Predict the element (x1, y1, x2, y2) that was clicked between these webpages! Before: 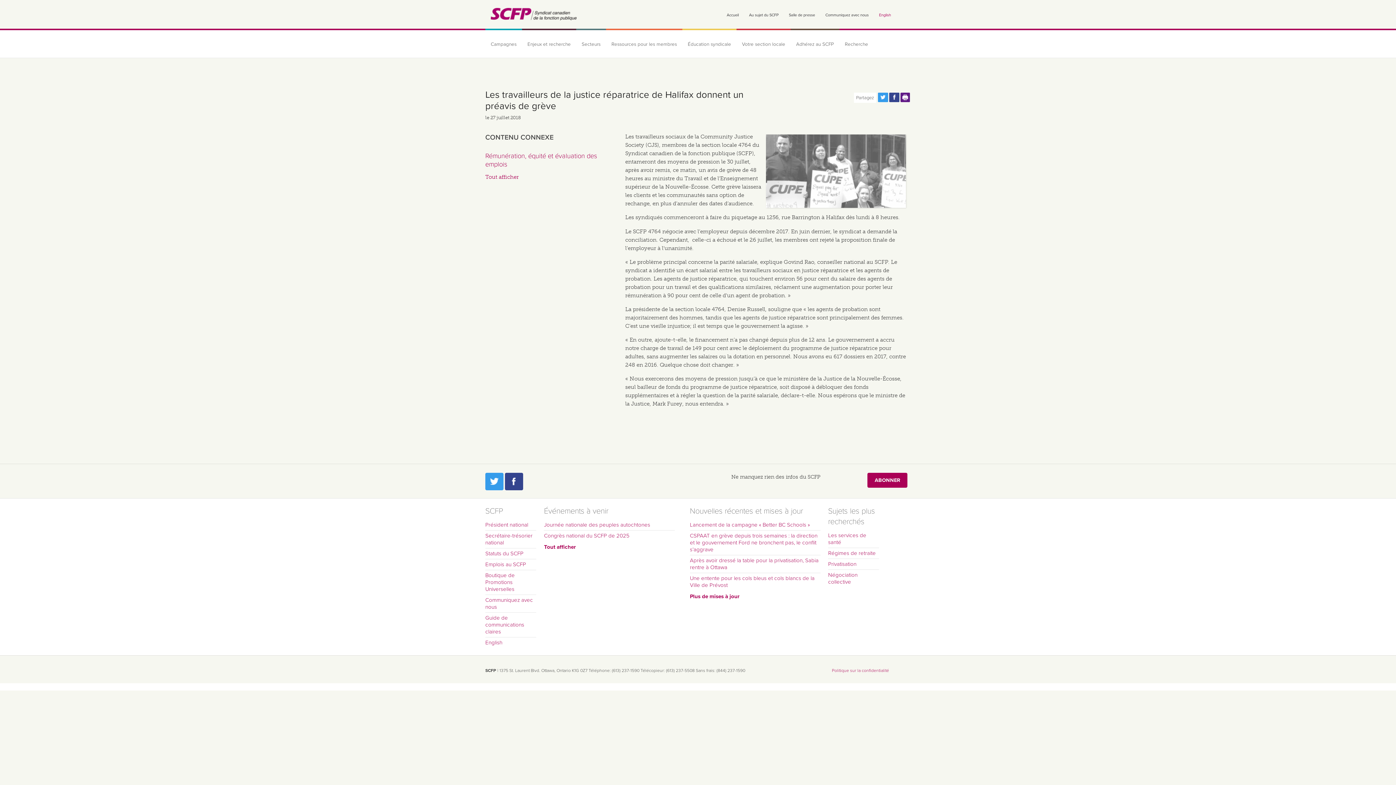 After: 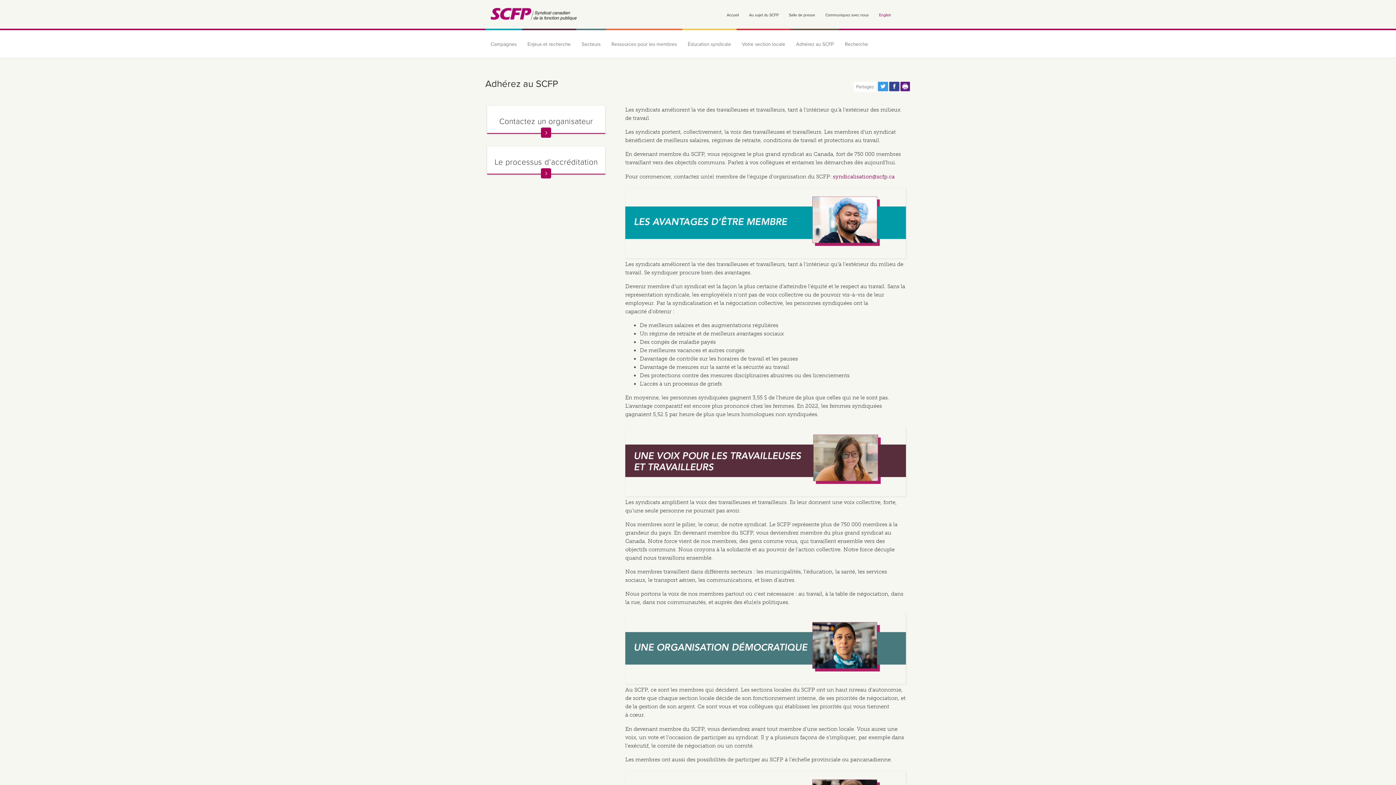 Action: bbox: (793, 38, 837, 49) label: Adhérez au SCFP